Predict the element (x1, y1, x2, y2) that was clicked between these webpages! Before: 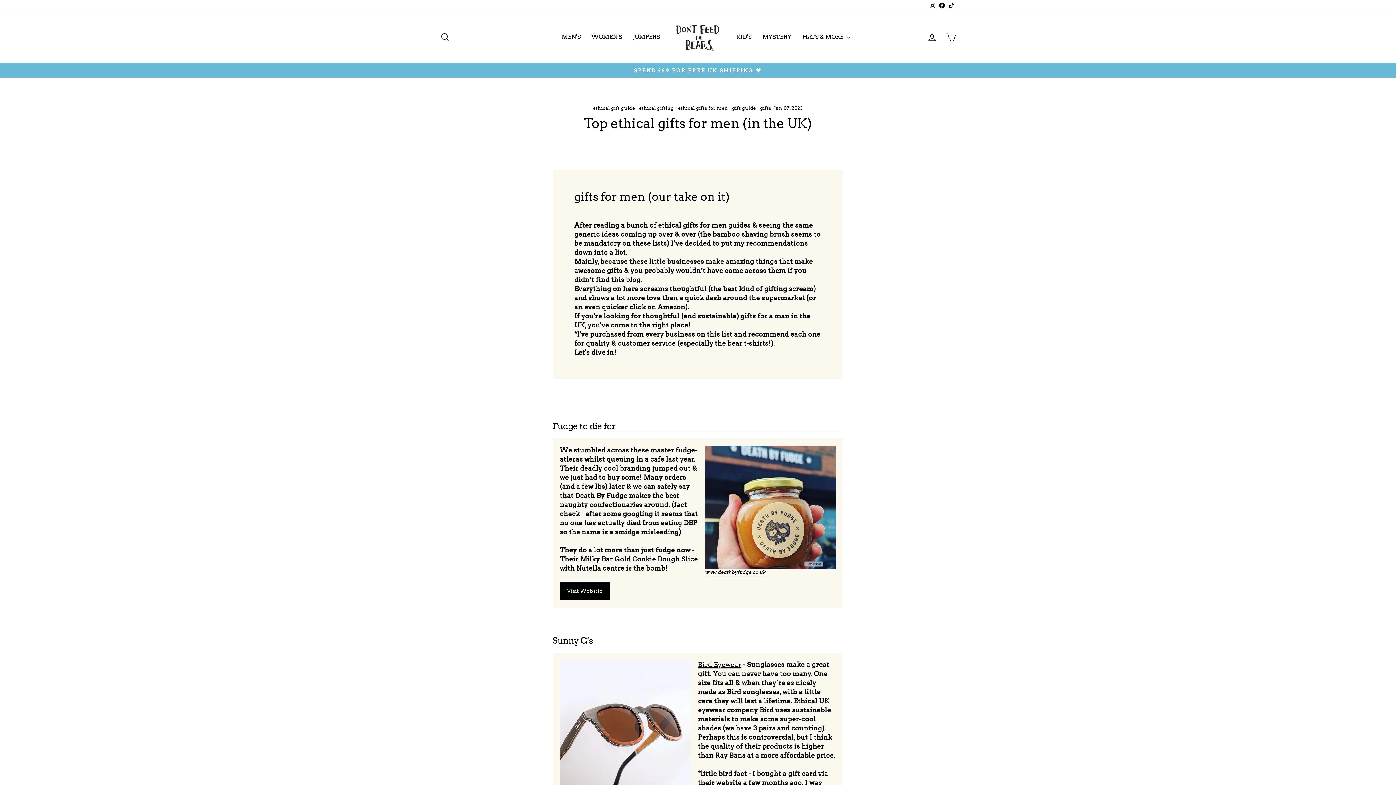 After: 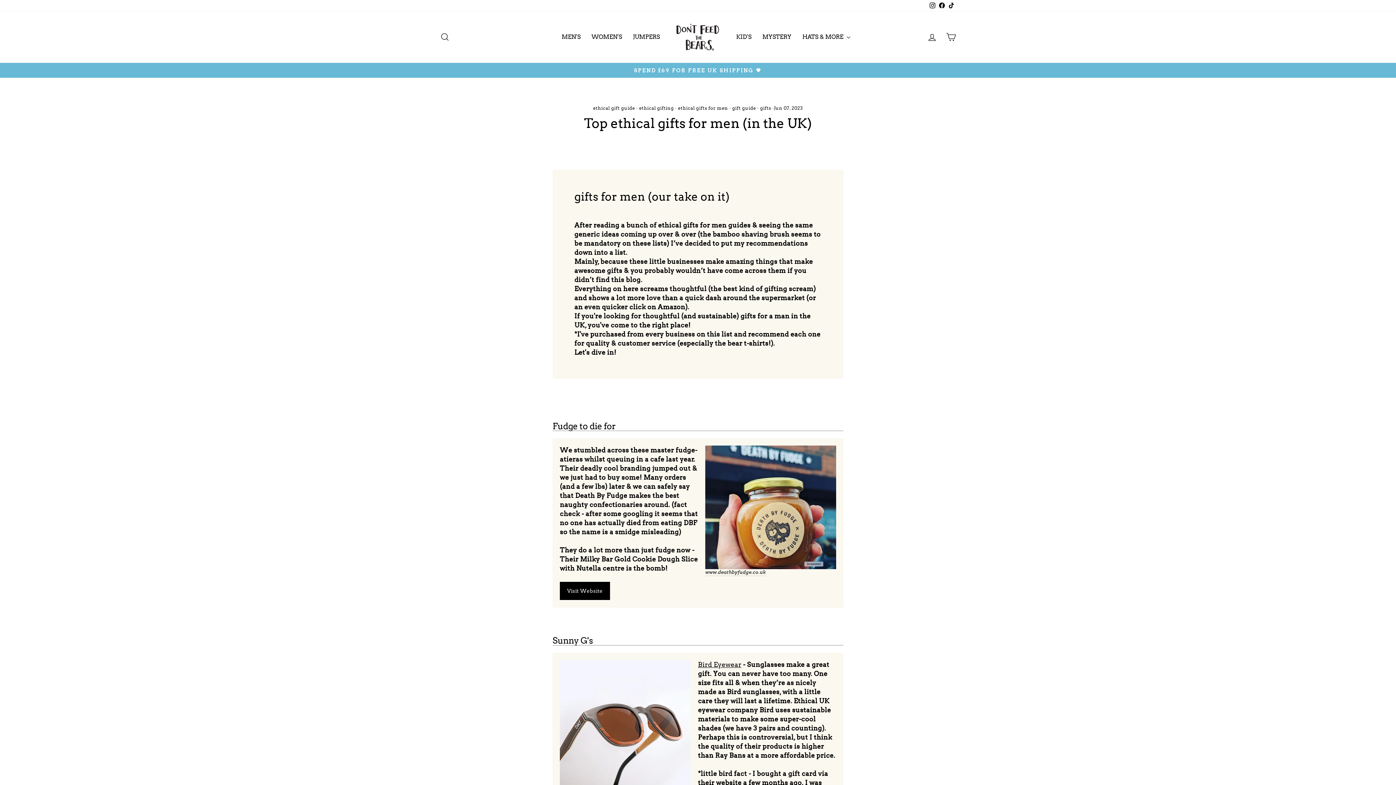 Action: label: Visit Website bbox: (560, 582, 610, 600)